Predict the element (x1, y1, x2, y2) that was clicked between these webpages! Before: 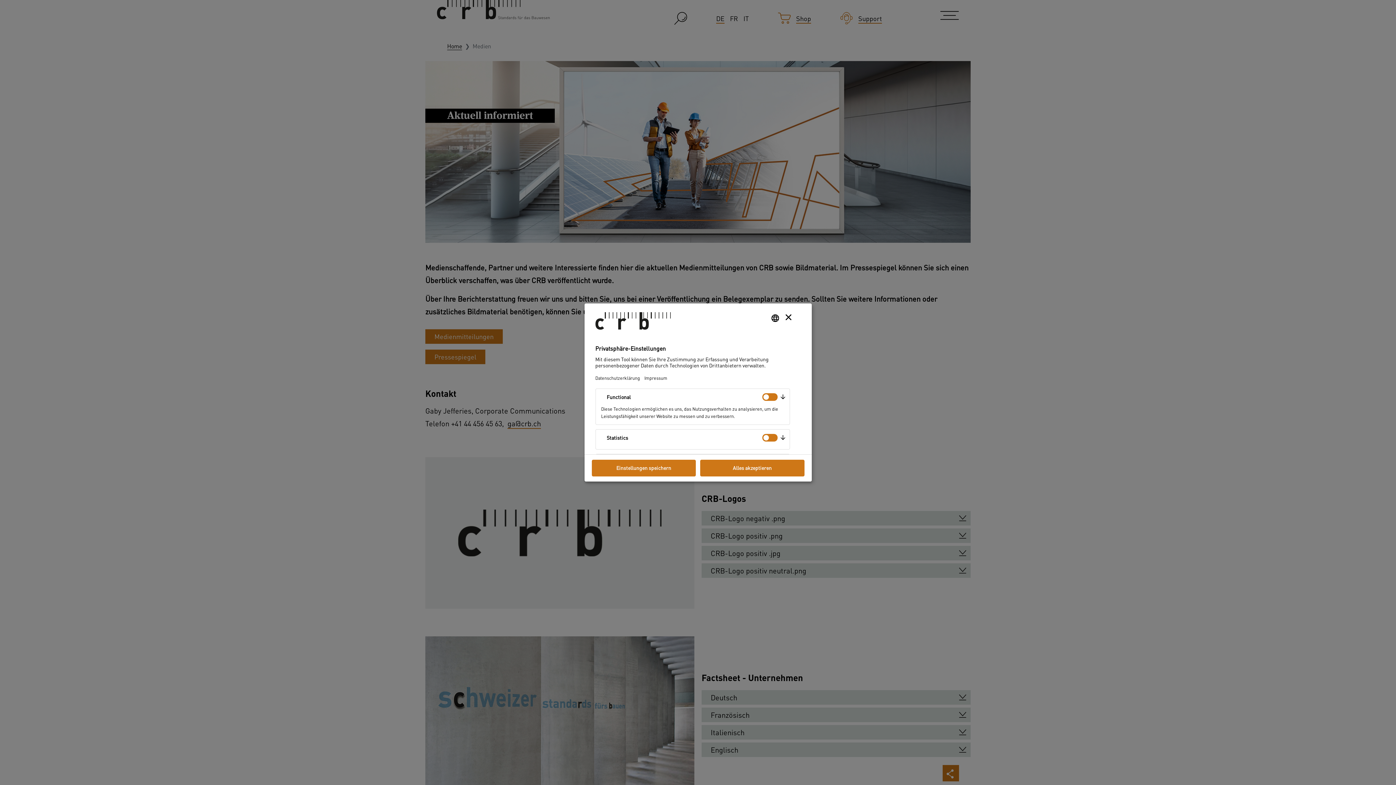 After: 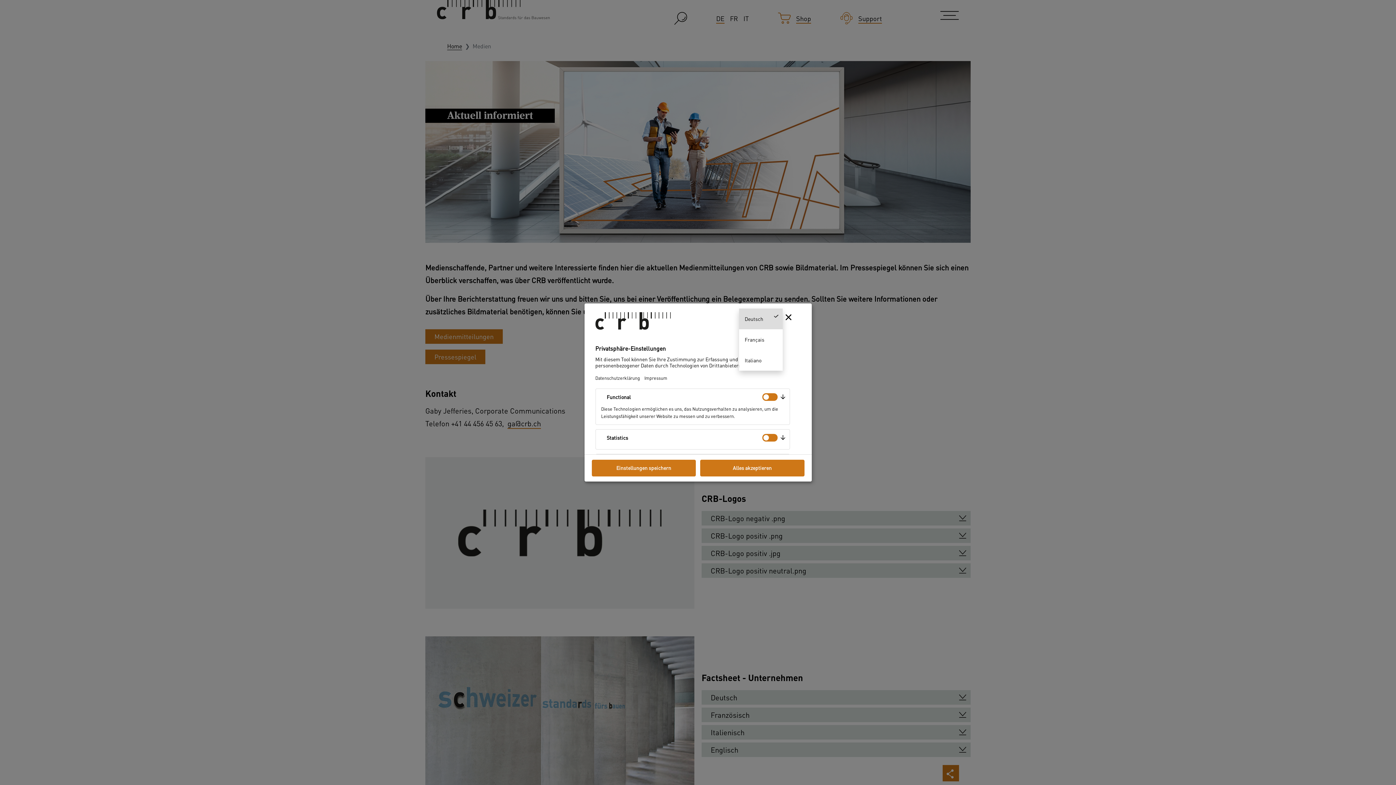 Action: bbox: (768, 310, 782, 323)